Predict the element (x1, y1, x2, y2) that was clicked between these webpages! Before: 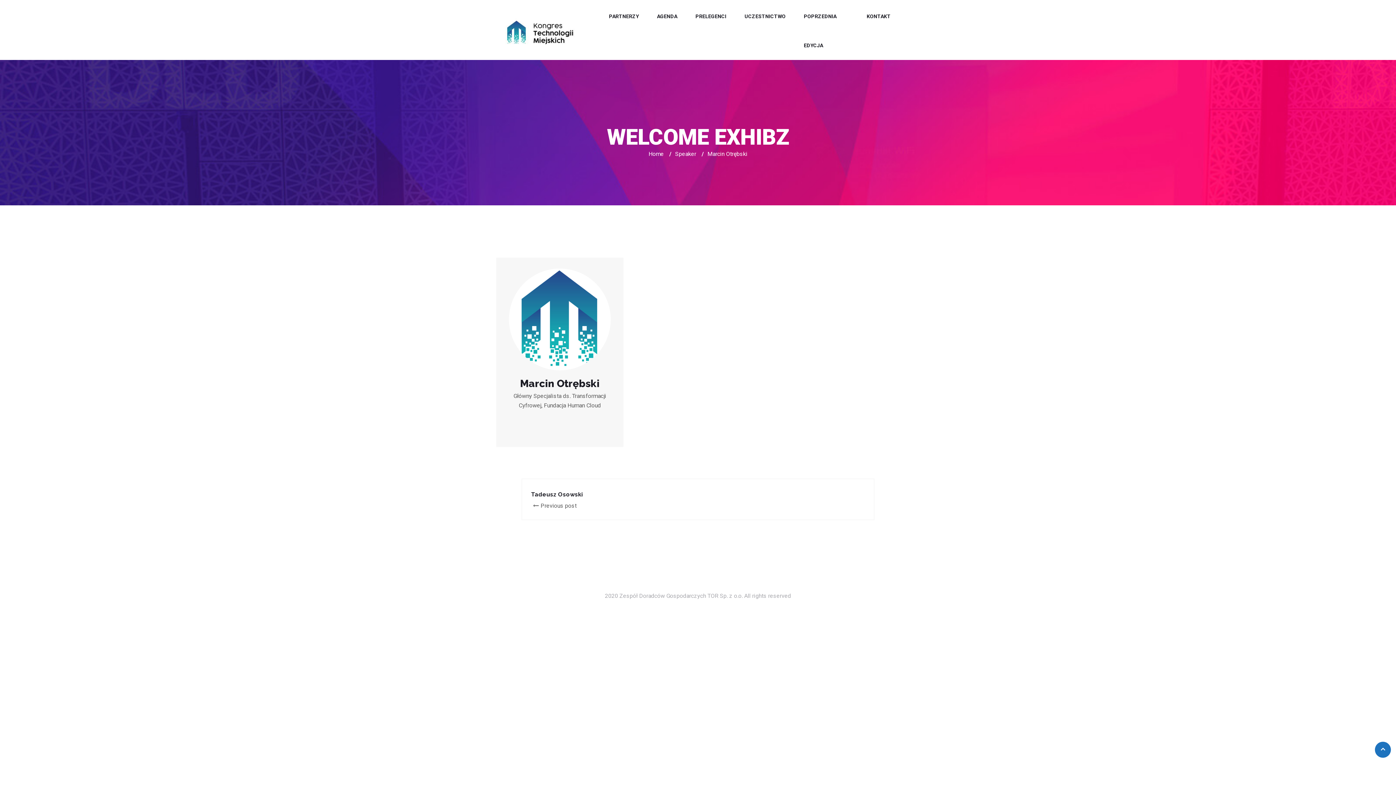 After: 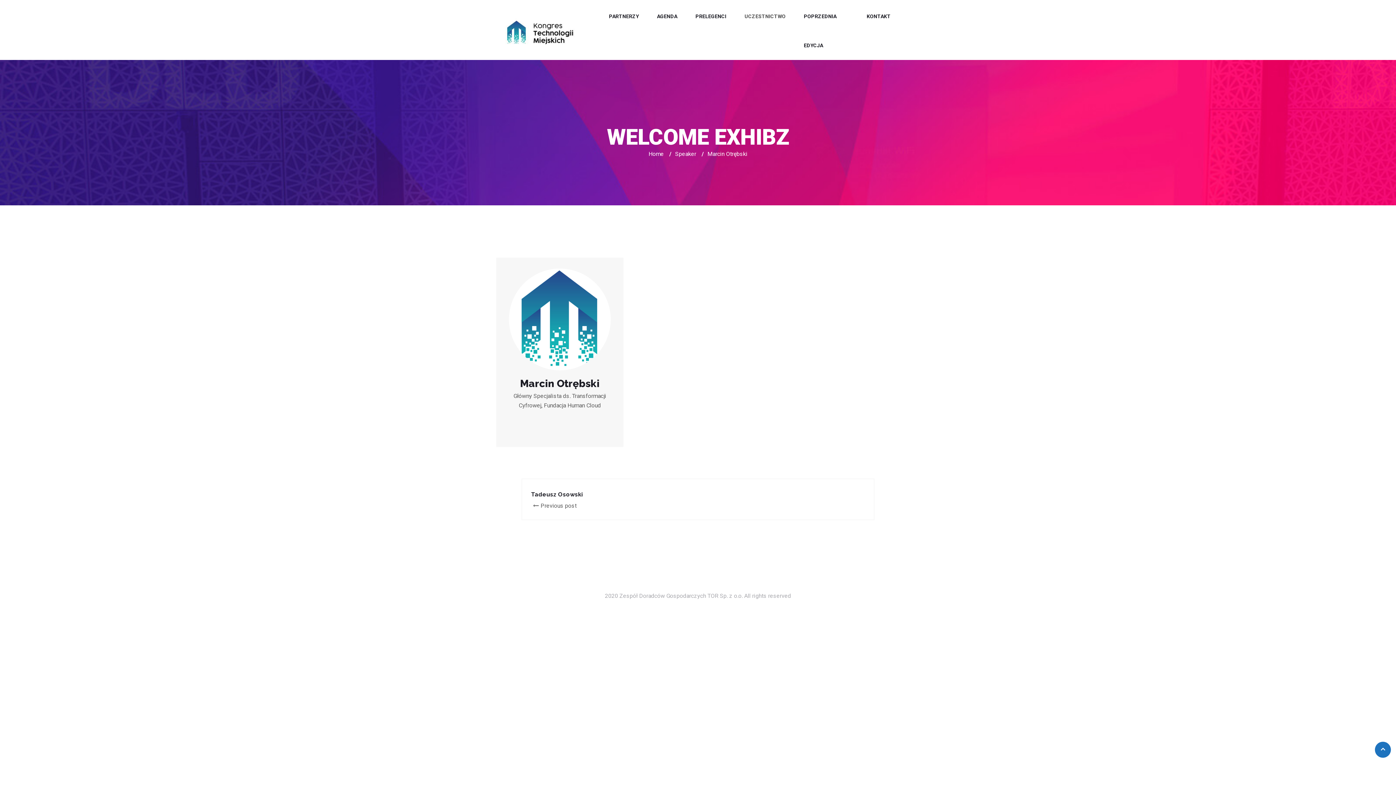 Action: bbox: (742, 1, 787, 30) label: UCZESTNICTWO